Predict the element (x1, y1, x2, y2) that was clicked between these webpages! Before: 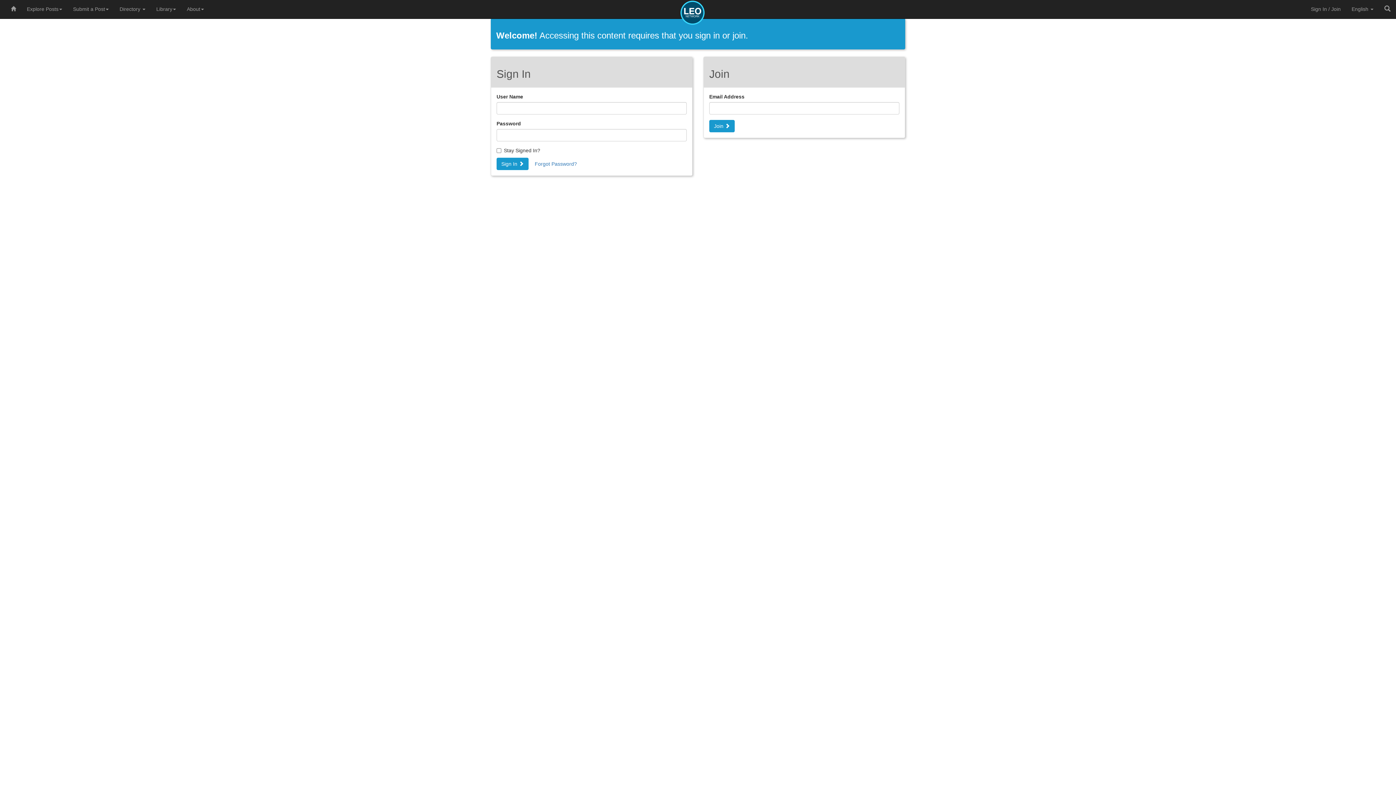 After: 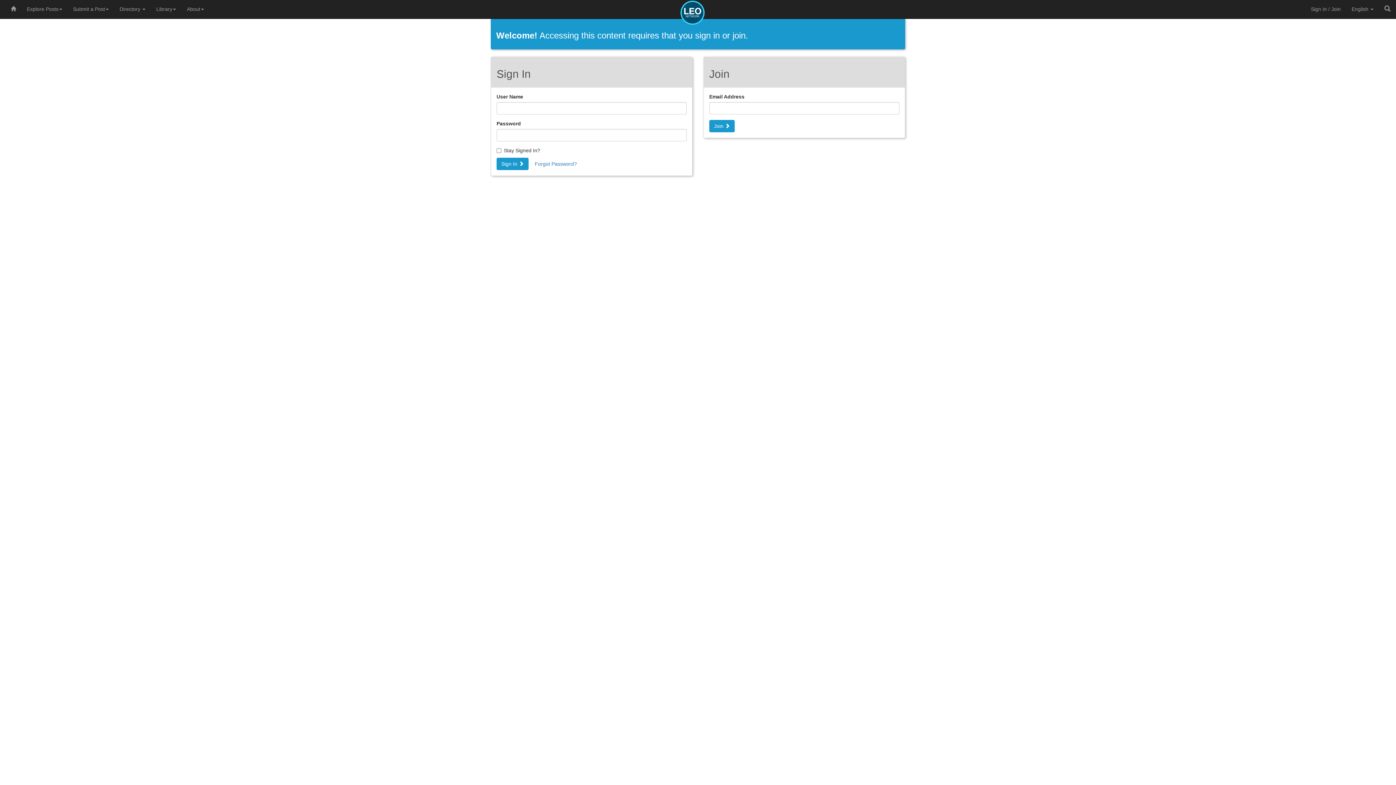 Action: label: Sign In / Join bbox: (1305, 0, 1346, 18)